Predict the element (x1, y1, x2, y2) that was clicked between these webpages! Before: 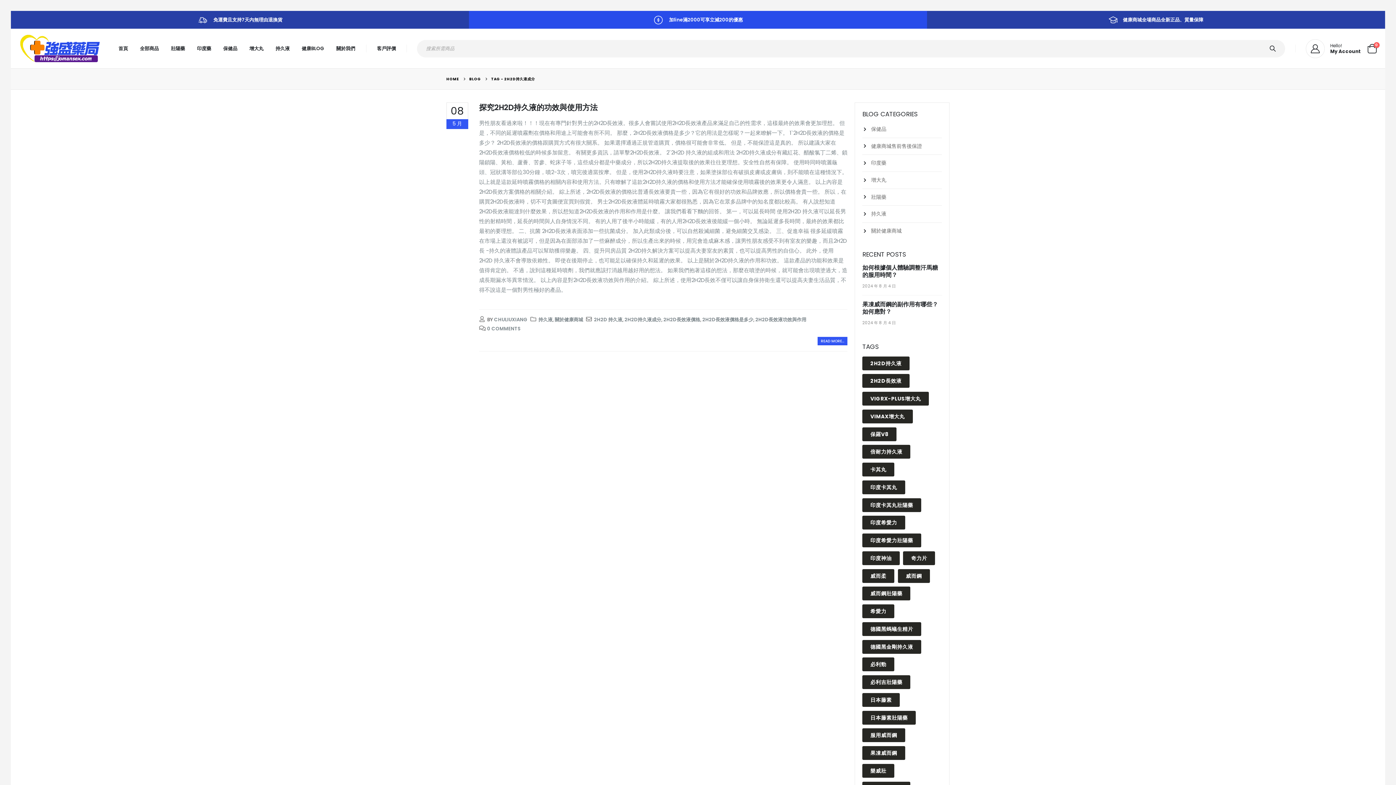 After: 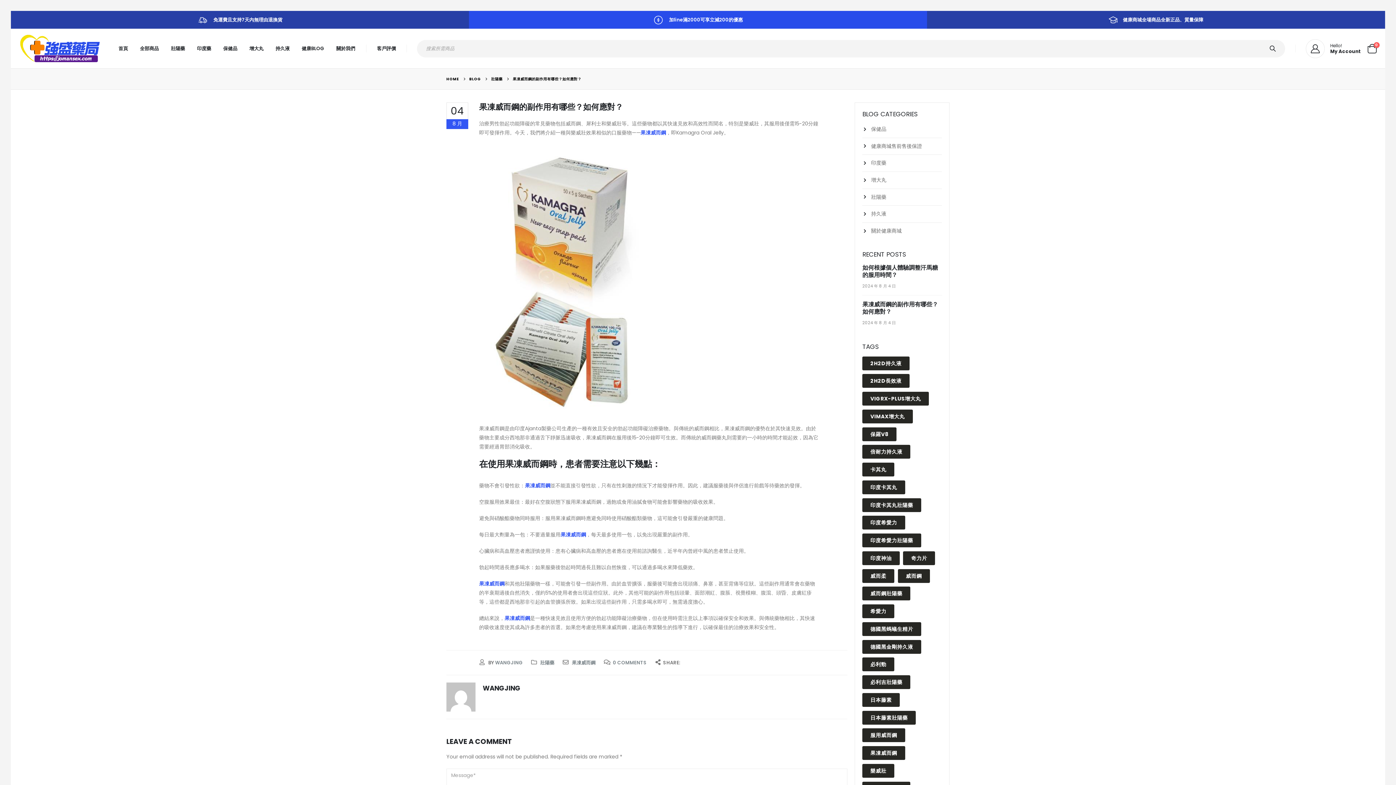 Action: label: 果凍威而鋼的副作用有哪些？如何應對？ bbox: (862, 300, 938, 315)